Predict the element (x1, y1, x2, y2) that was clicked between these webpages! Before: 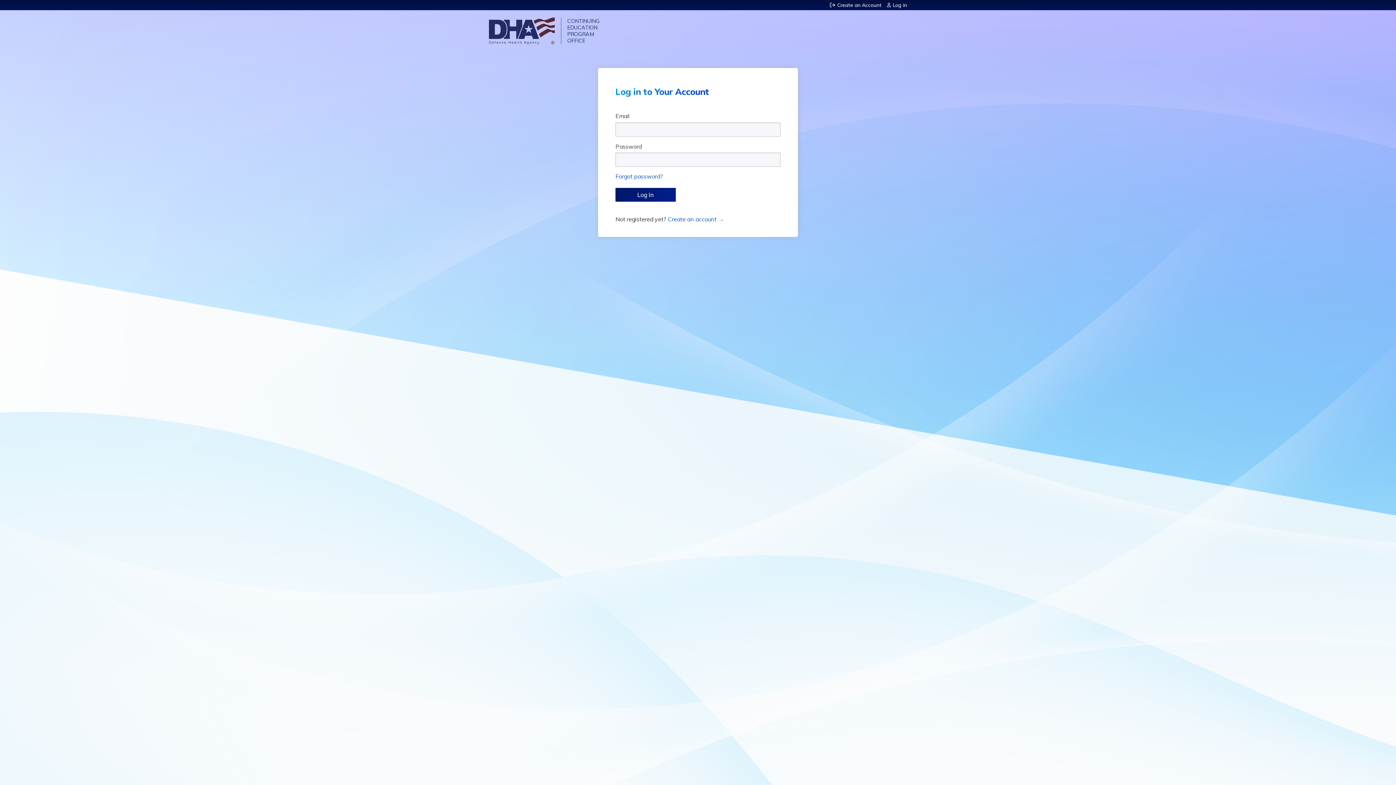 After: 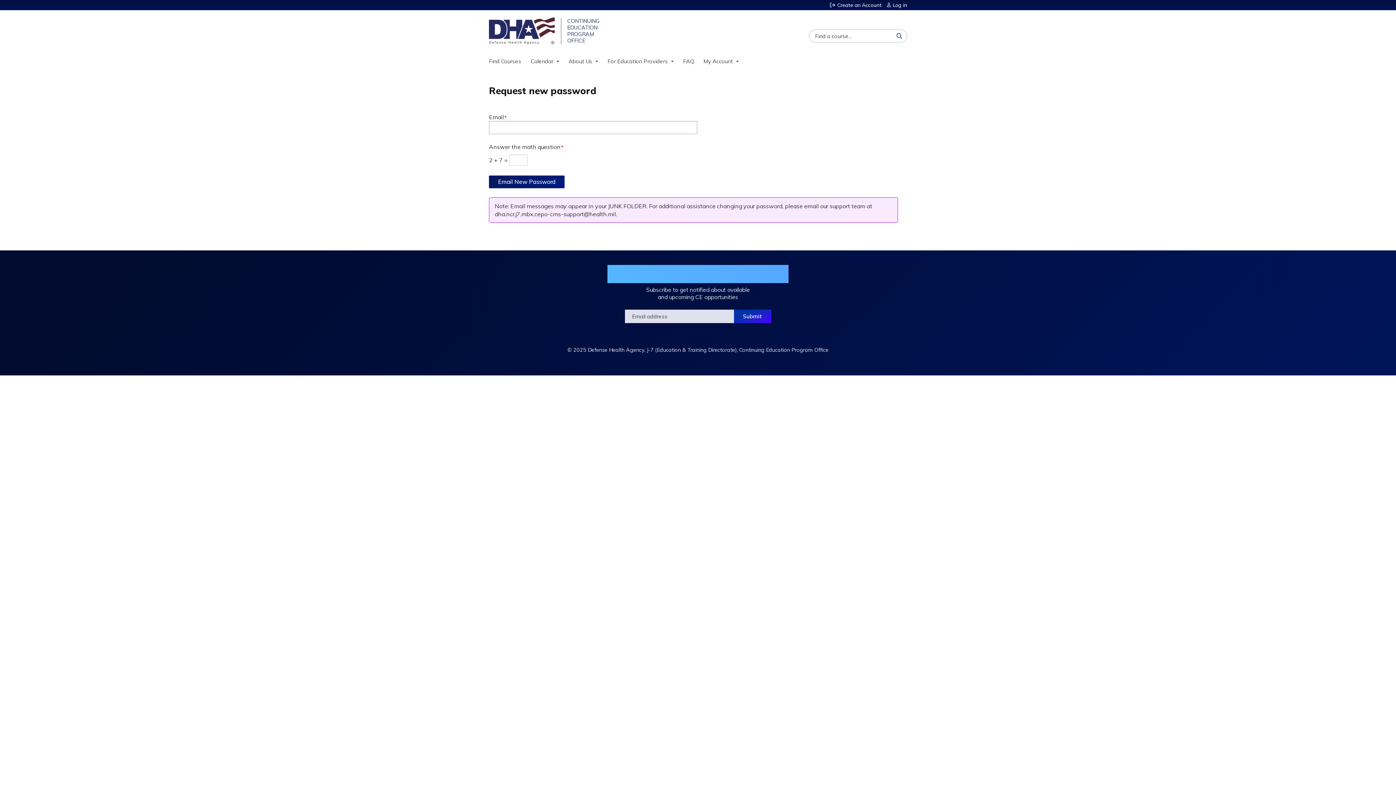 Action: bbox: (615, 172, 663, 180) label: Forgot password?